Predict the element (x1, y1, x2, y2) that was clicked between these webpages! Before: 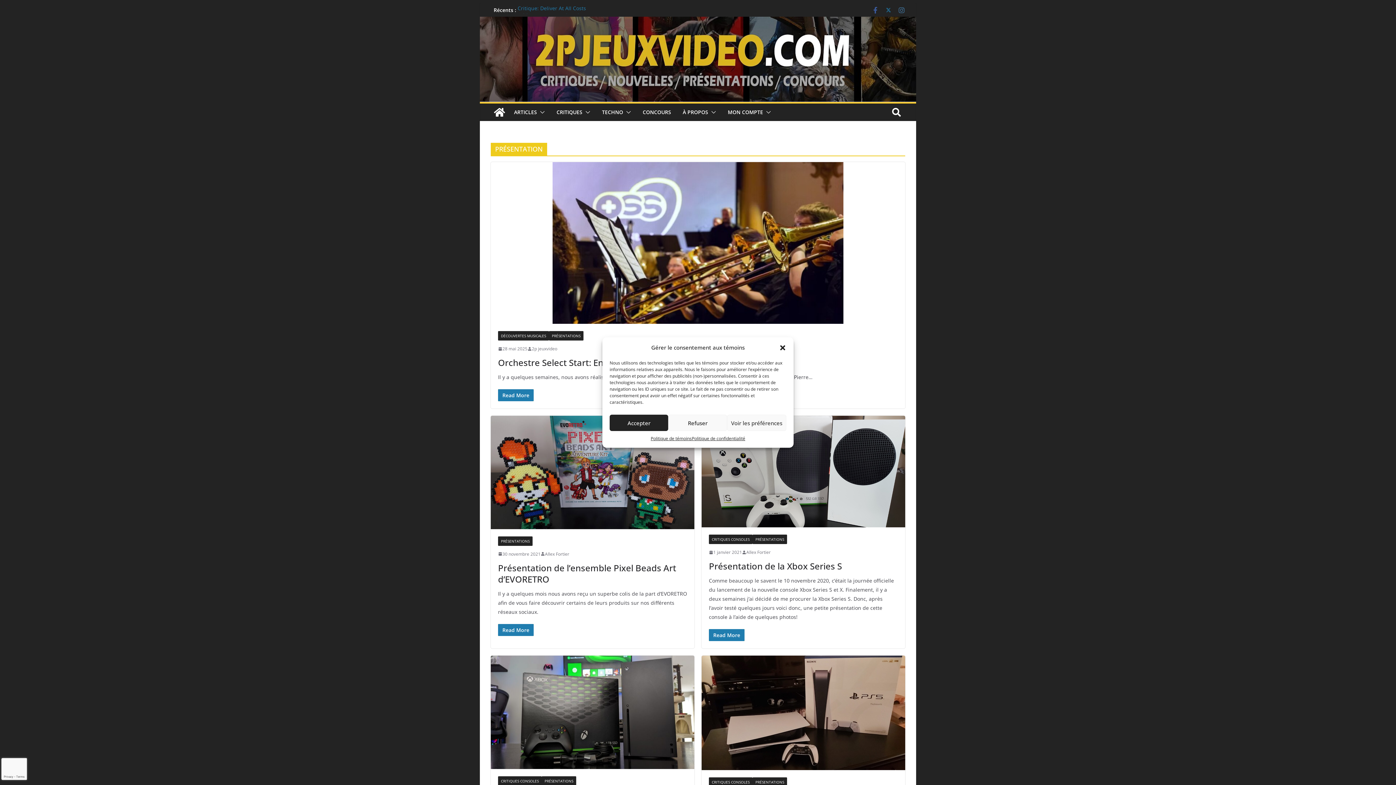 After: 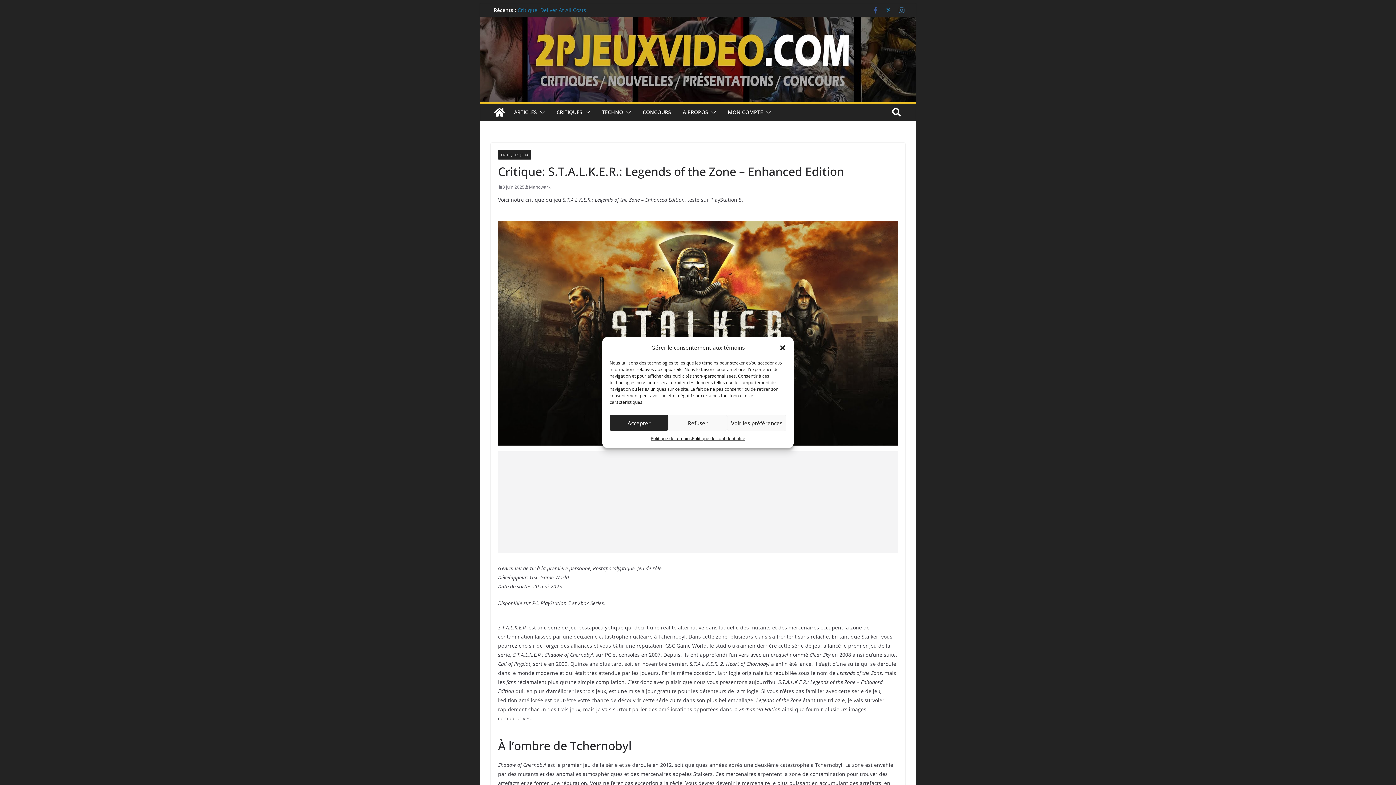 Action: bbox: (517, 0, 601, 13) label: Critique: S.T.A.L.K.E.R.: Legends of the Zone – Enhanced Edition